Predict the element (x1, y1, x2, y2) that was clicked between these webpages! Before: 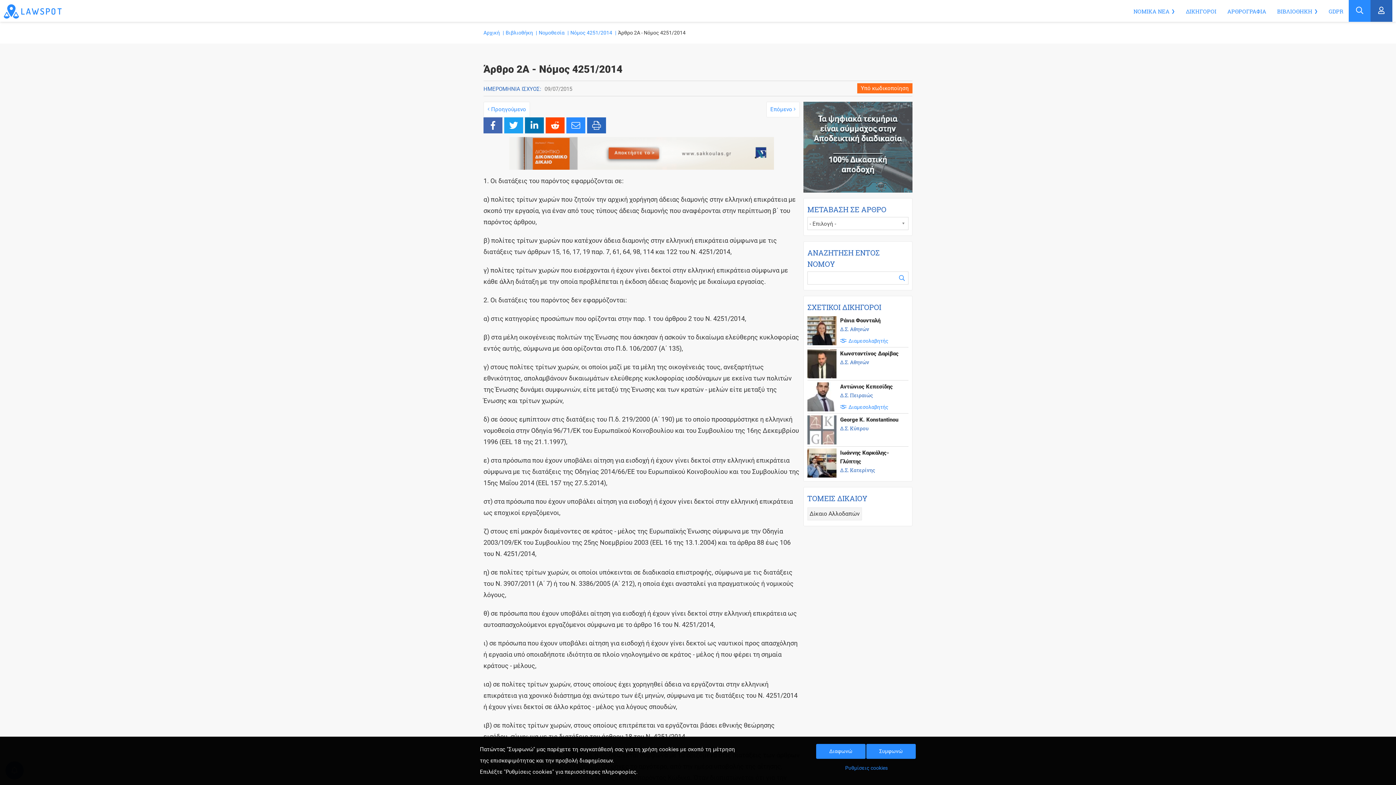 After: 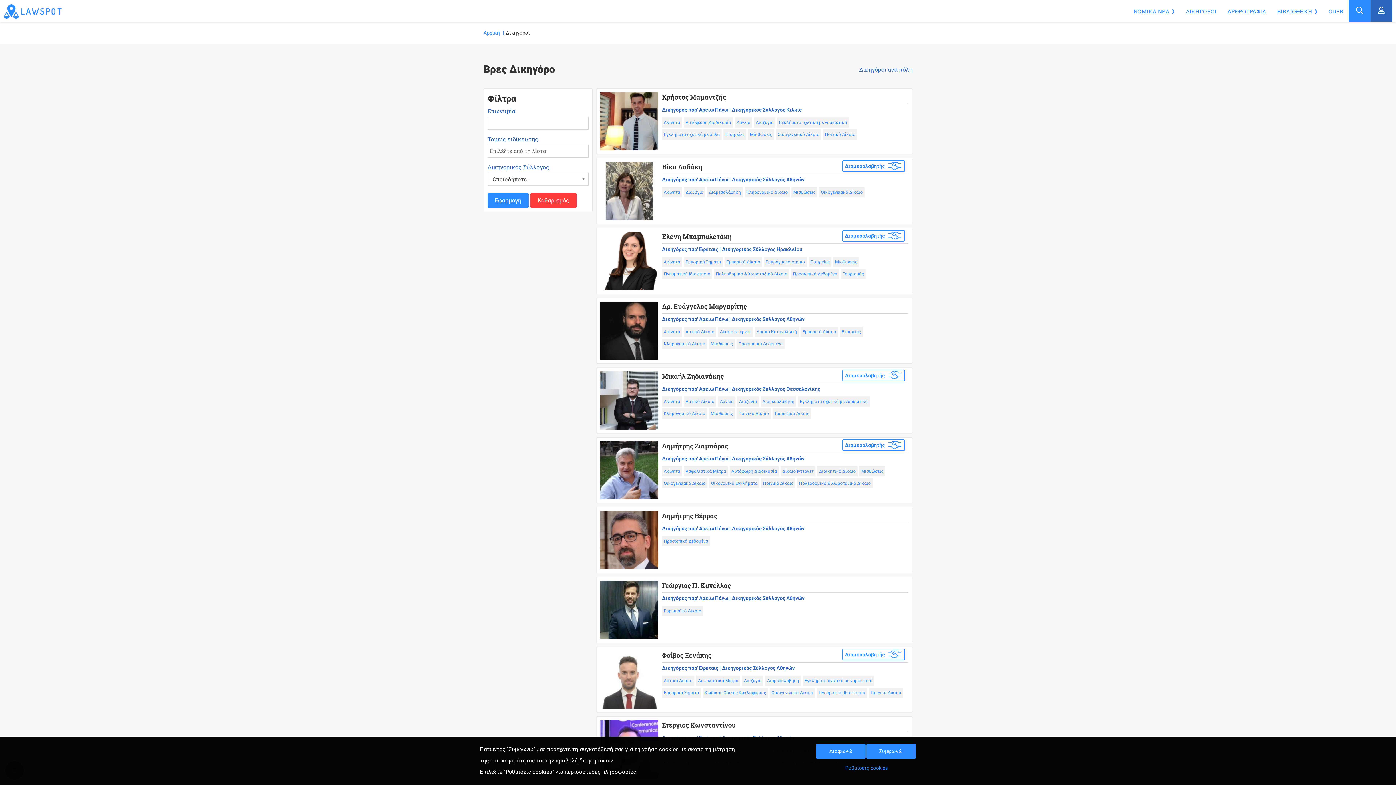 Action: label: ΔΙΚΗΓΟΡΟΙ bbox: (1186, 7, 1216, 14)